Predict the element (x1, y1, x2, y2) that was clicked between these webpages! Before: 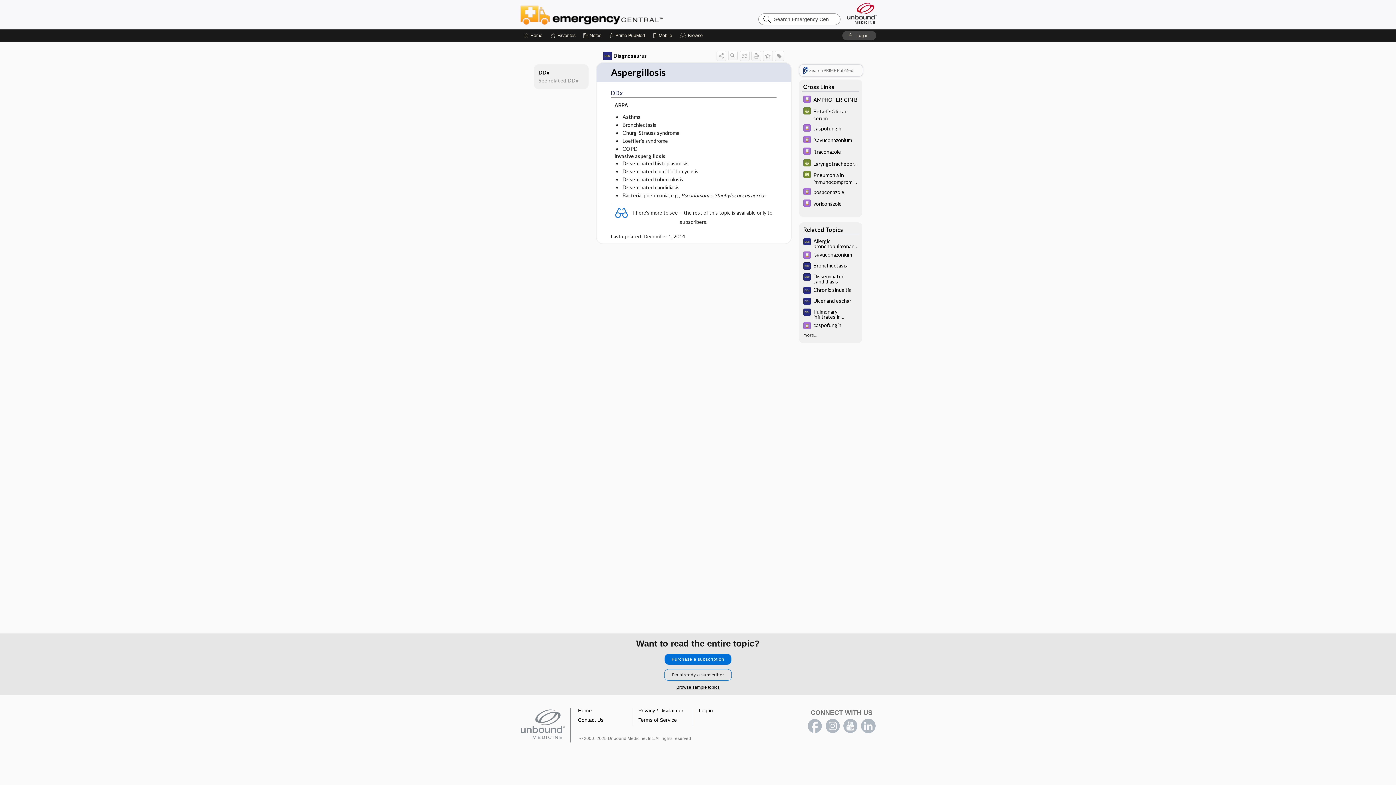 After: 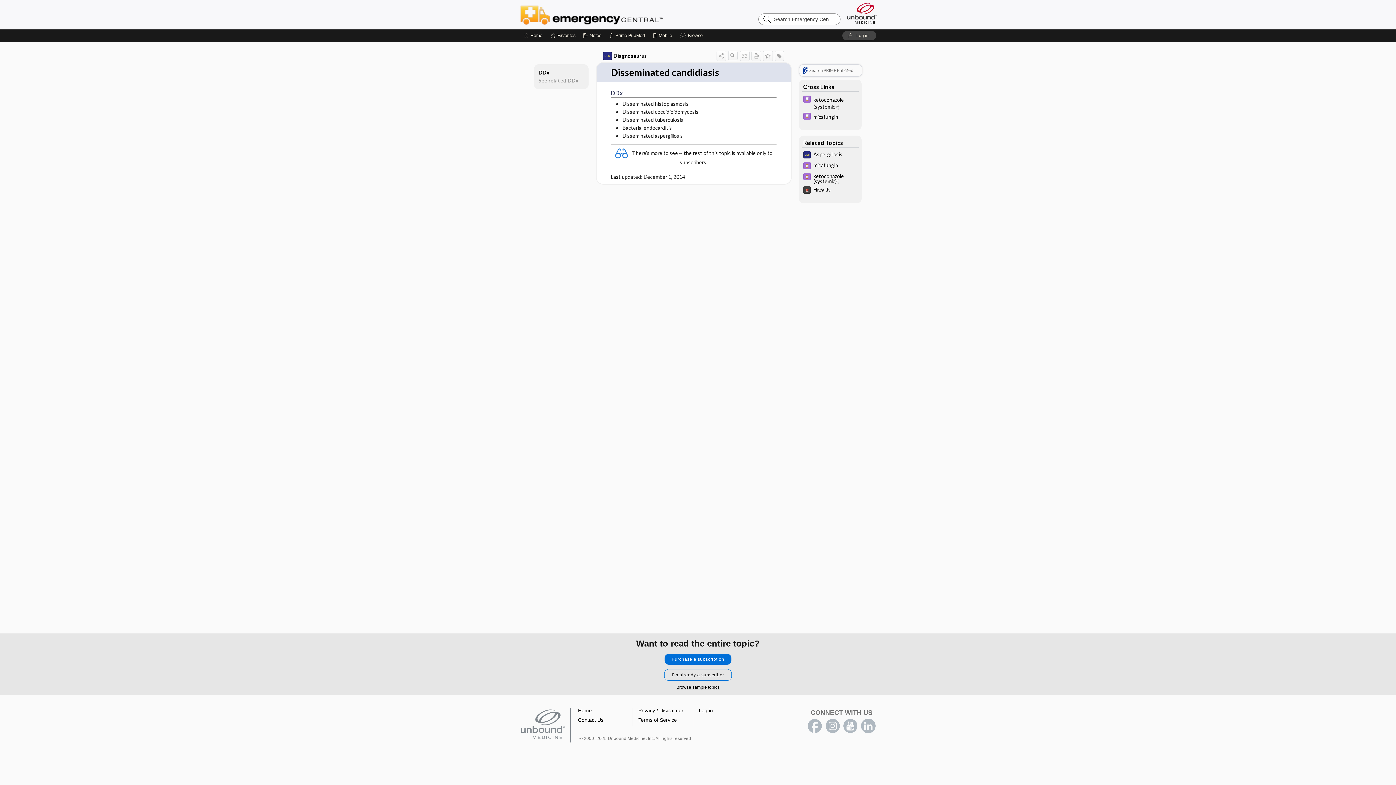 Action: label: Disseminated candidiasis bbox: (799, 272, 862, 285)